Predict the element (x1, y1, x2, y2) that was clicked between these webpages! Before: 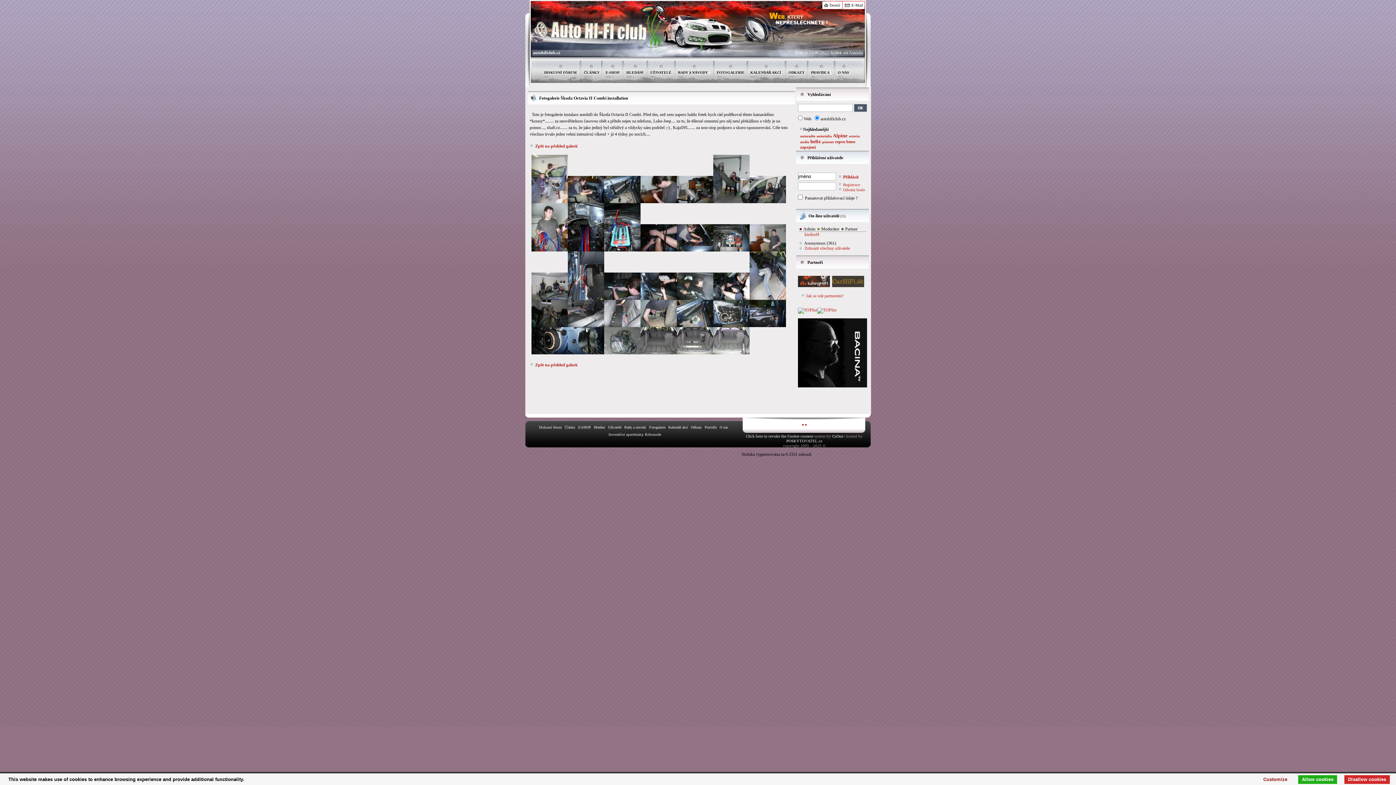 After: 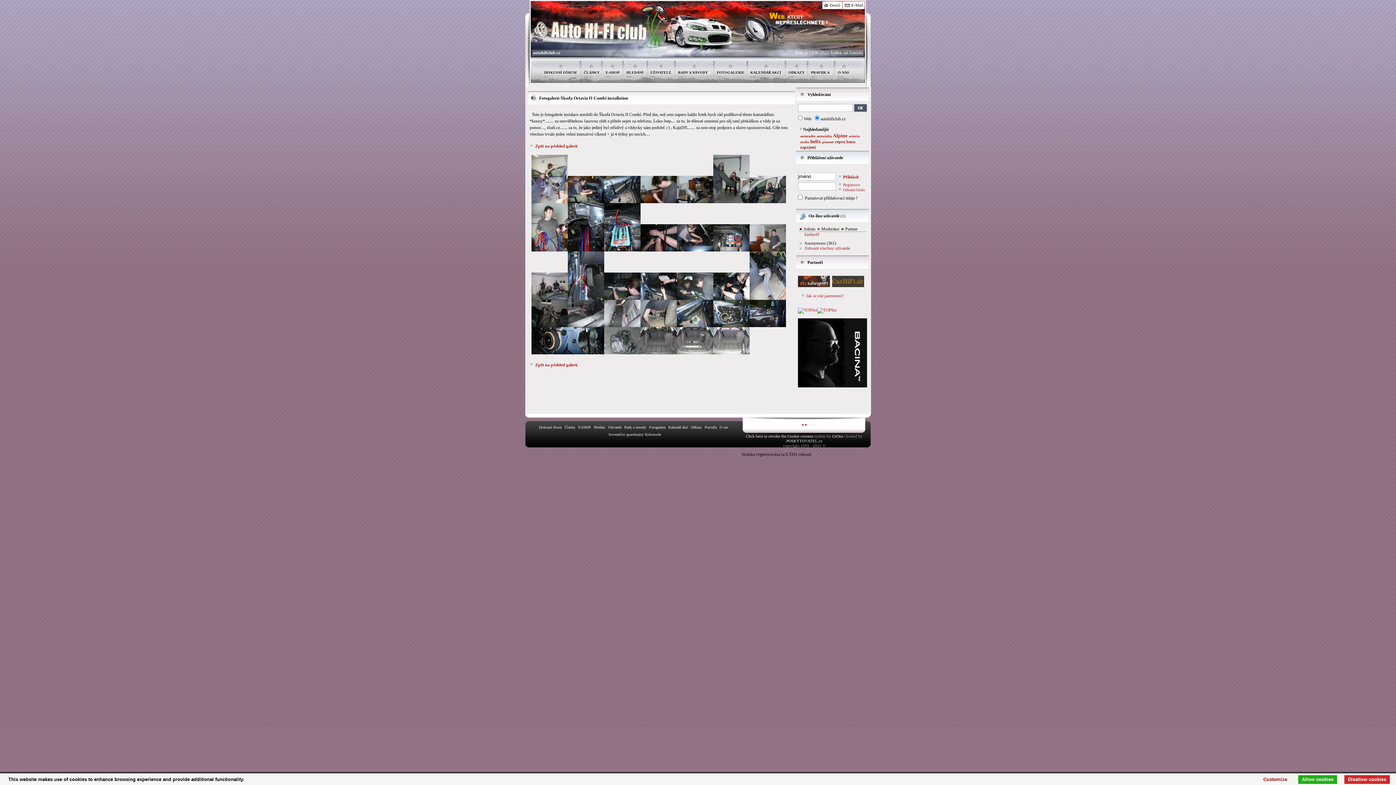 Action: bbox: (832, 283, 864, 288)